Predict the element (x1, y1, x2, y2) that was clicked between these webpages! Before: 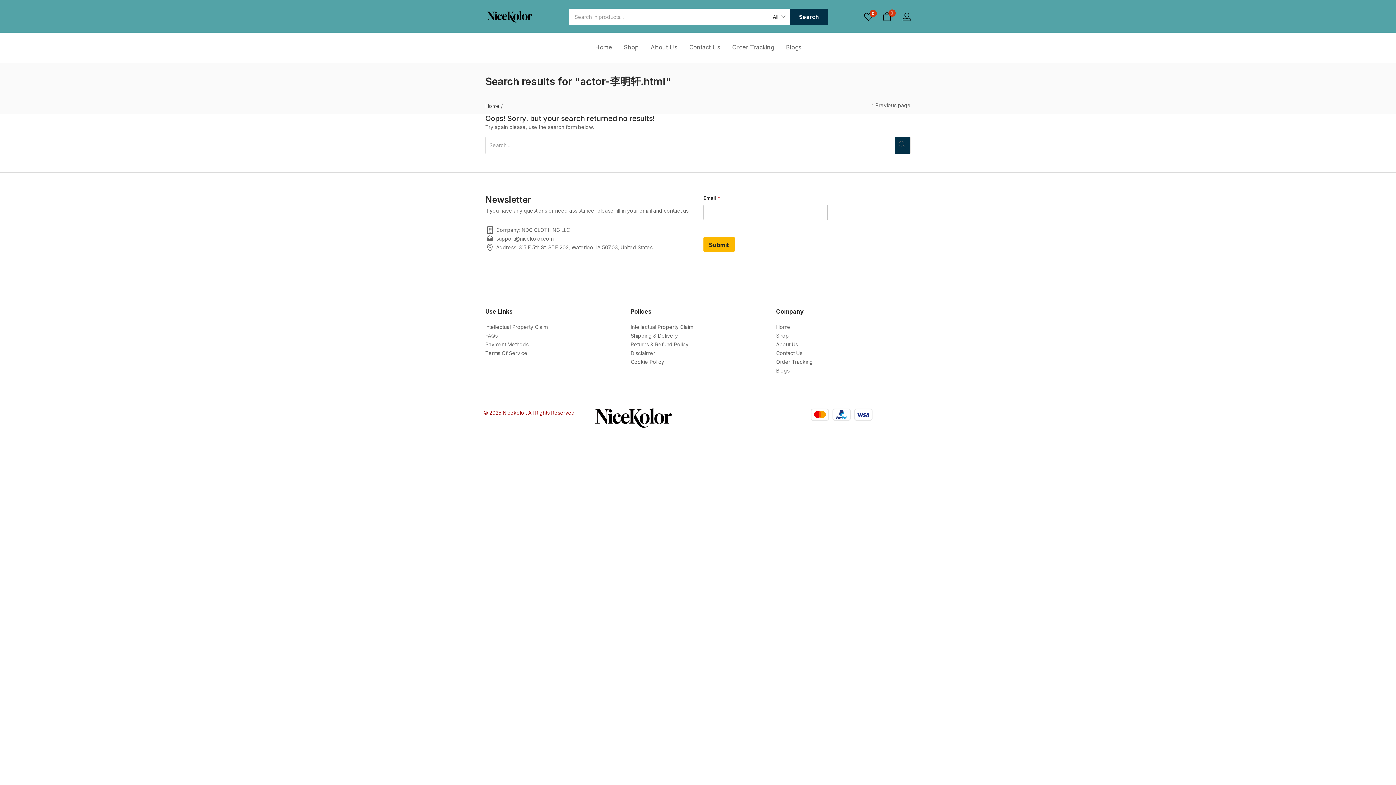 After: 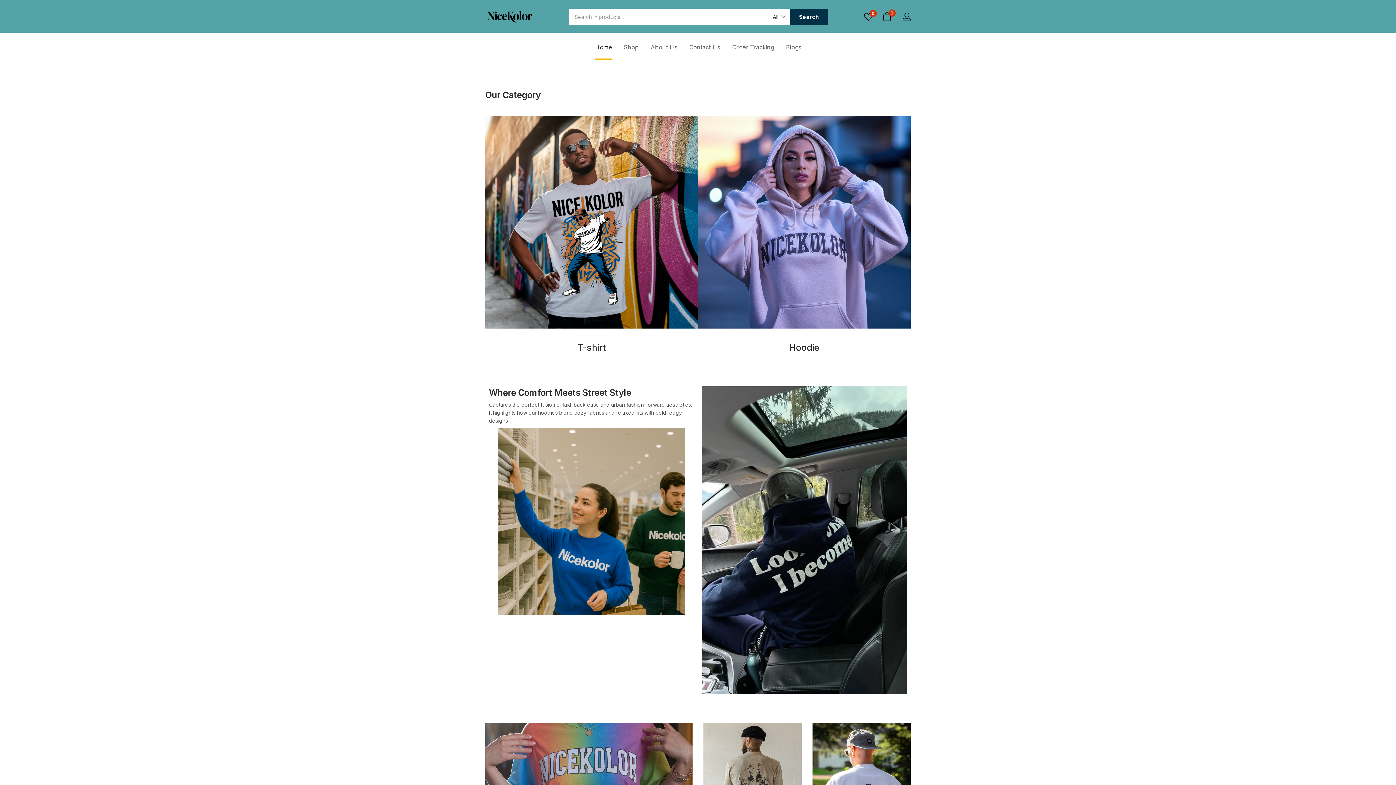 Action: label: 0 bbox: (864, 9, 873, 25)